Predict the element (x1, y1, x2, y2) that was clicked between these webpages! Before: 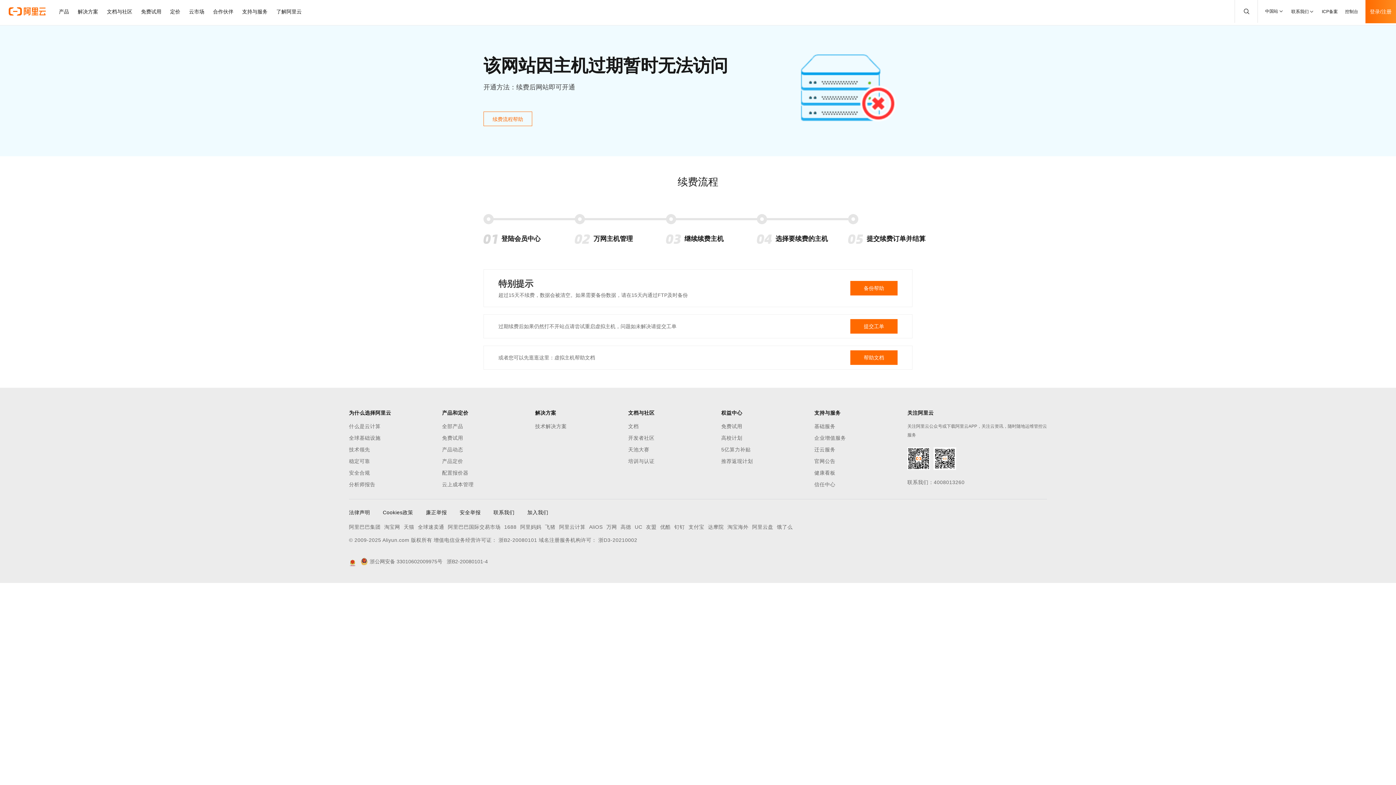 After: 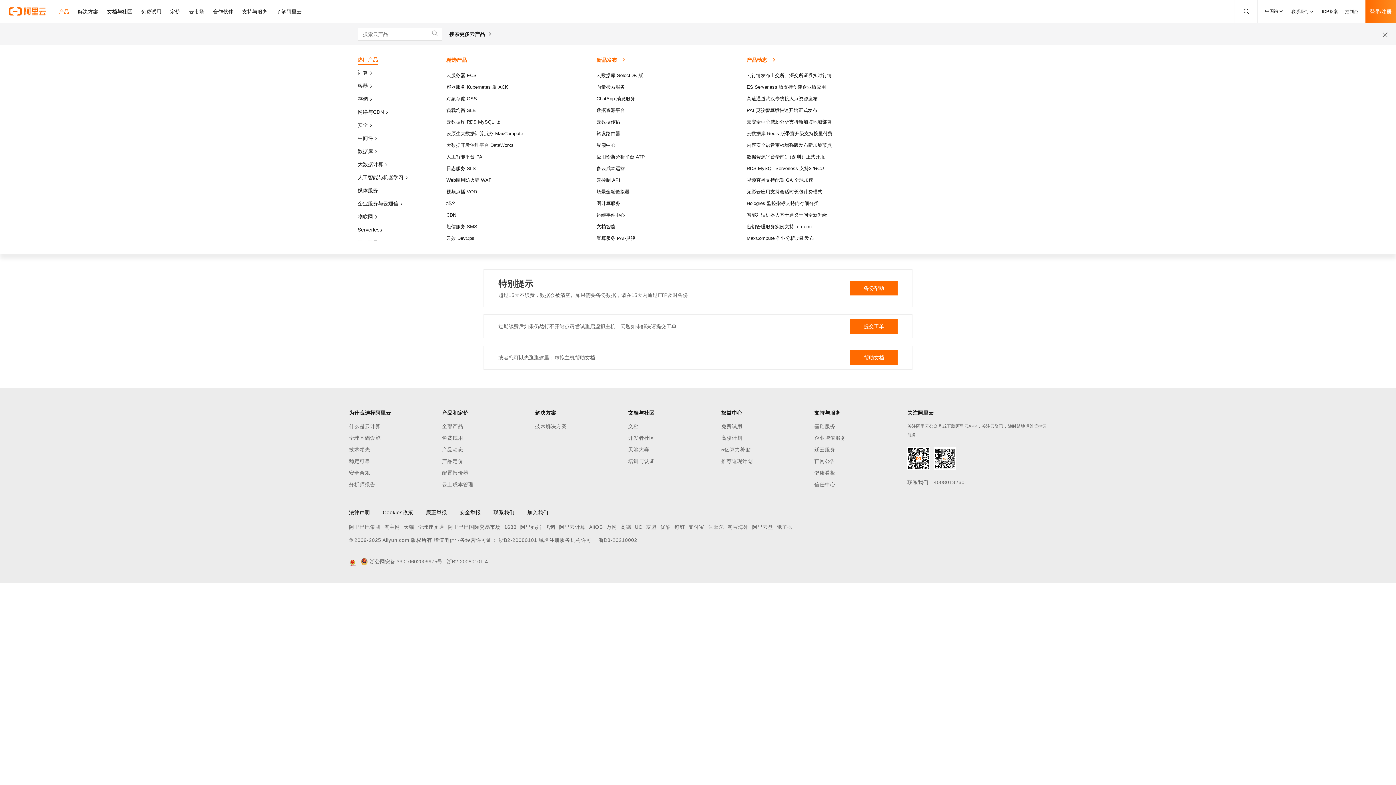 Action: bbox: (54, 0, 73, 23) label: 产品